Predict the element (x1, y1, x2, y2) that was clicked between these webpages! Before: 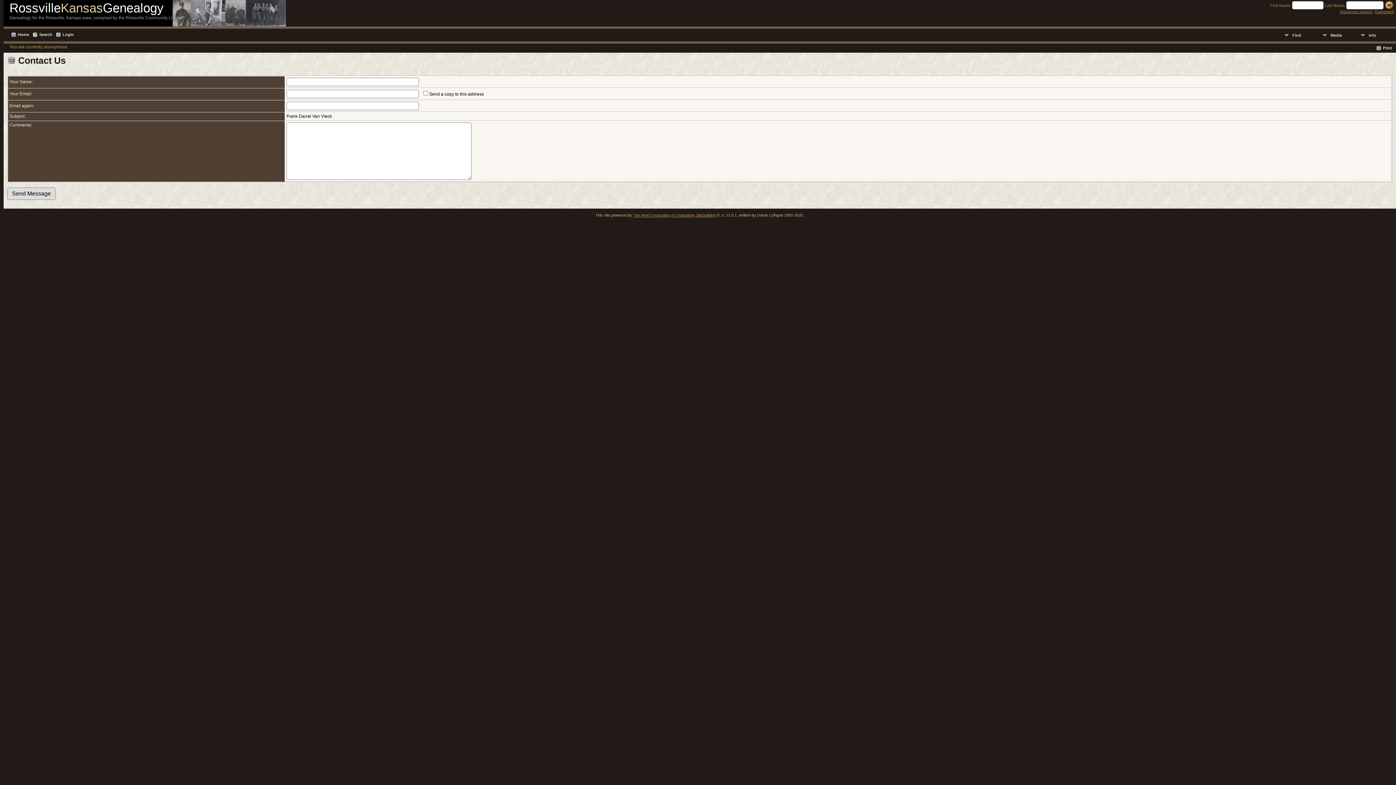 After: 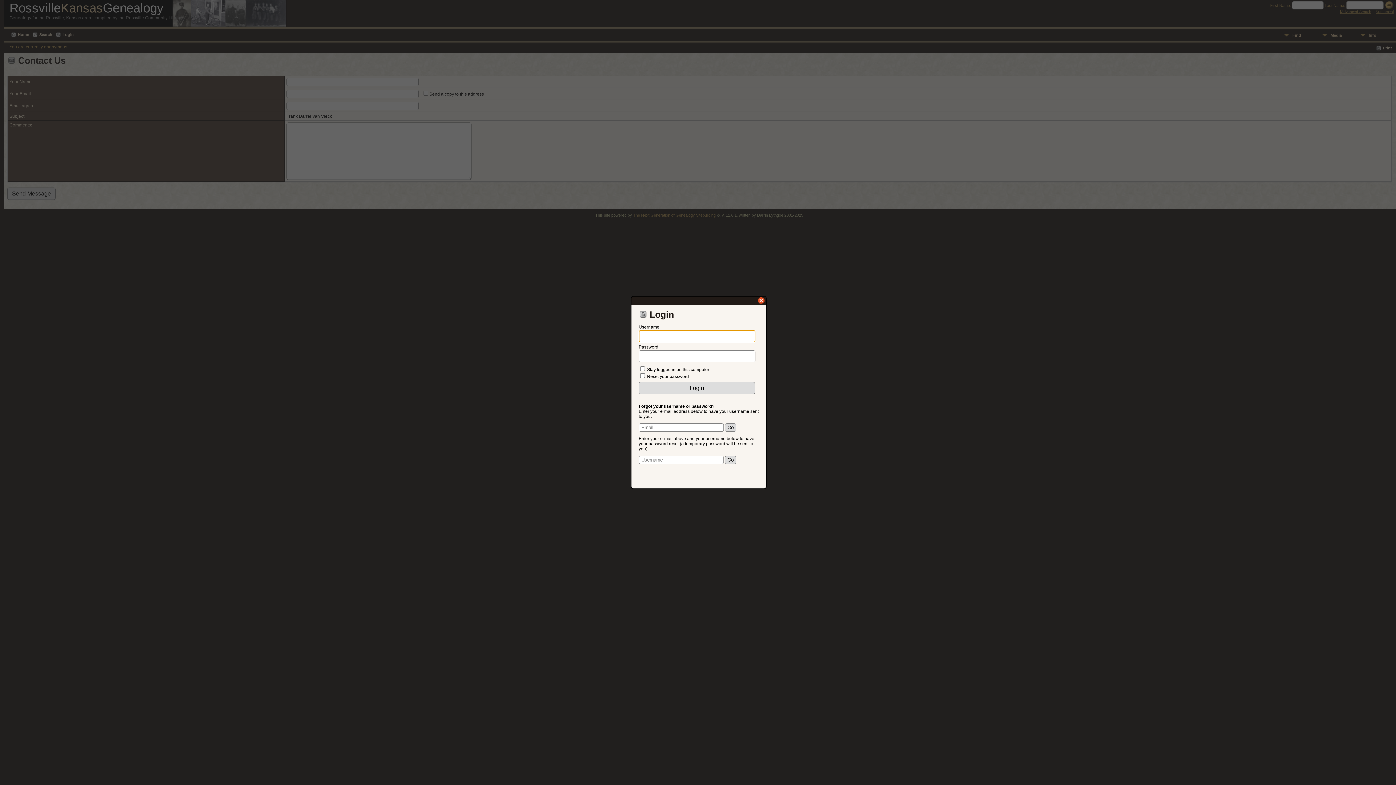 Action: bbox: (56, 32, 73, 37) label: Login